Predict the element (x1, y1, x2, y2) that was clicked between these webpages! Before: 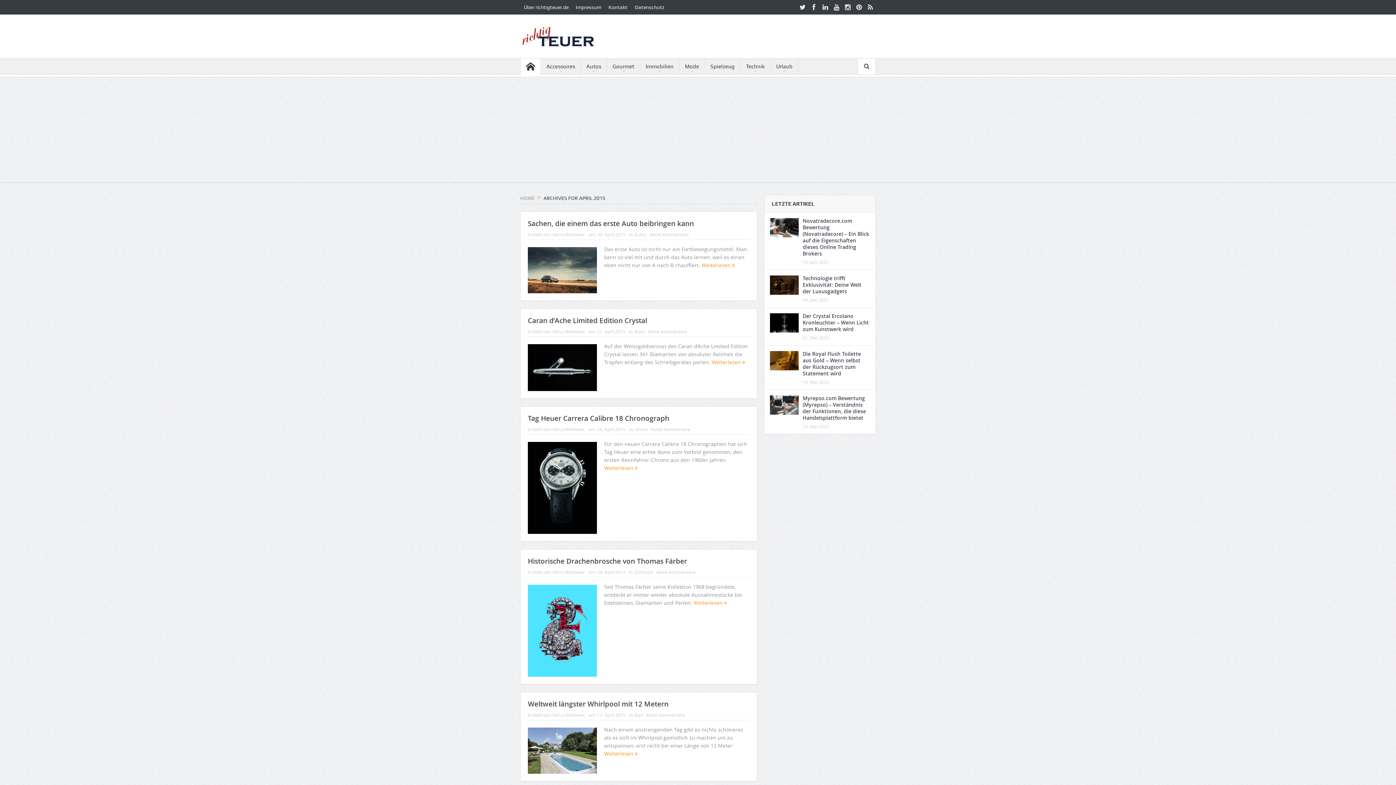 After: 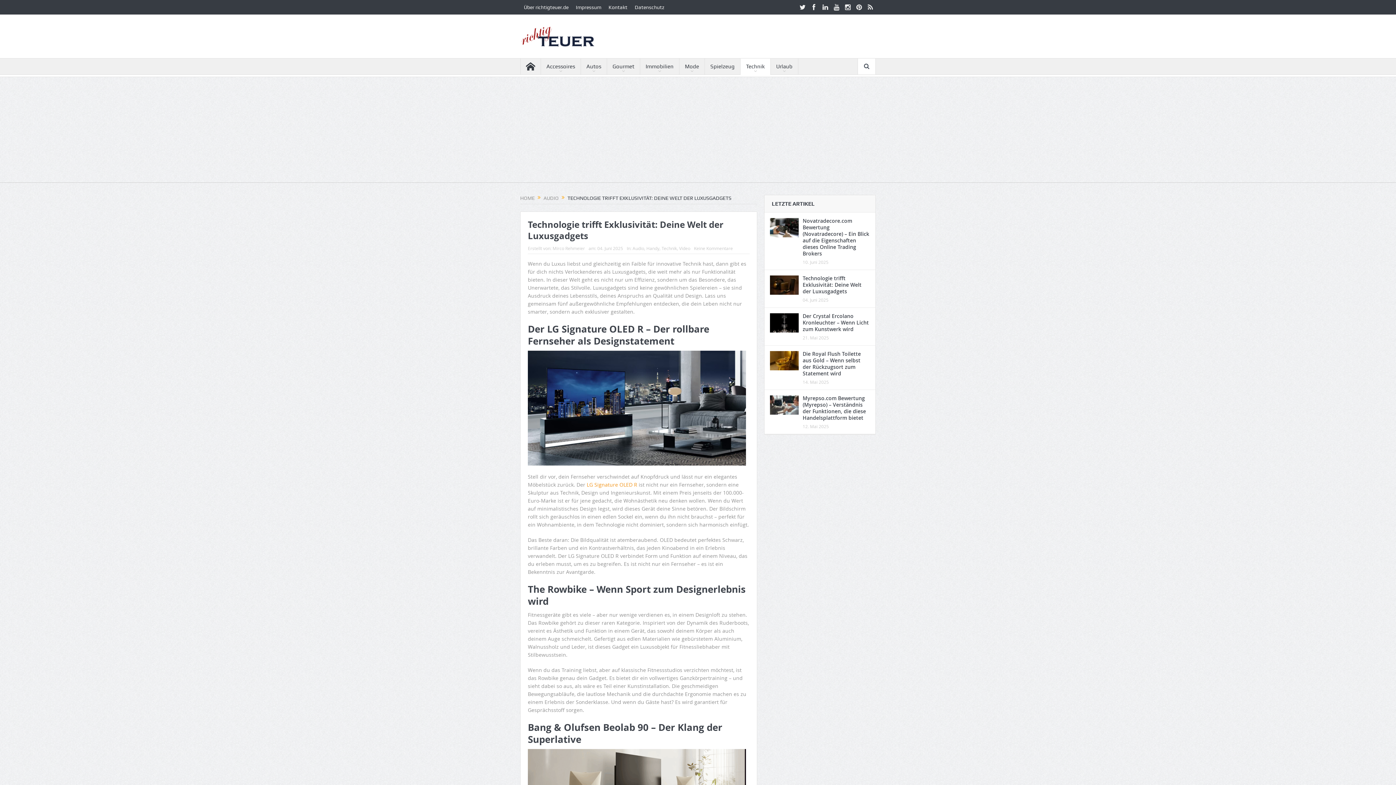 Action: bbox: (770, 281, 798, 288)